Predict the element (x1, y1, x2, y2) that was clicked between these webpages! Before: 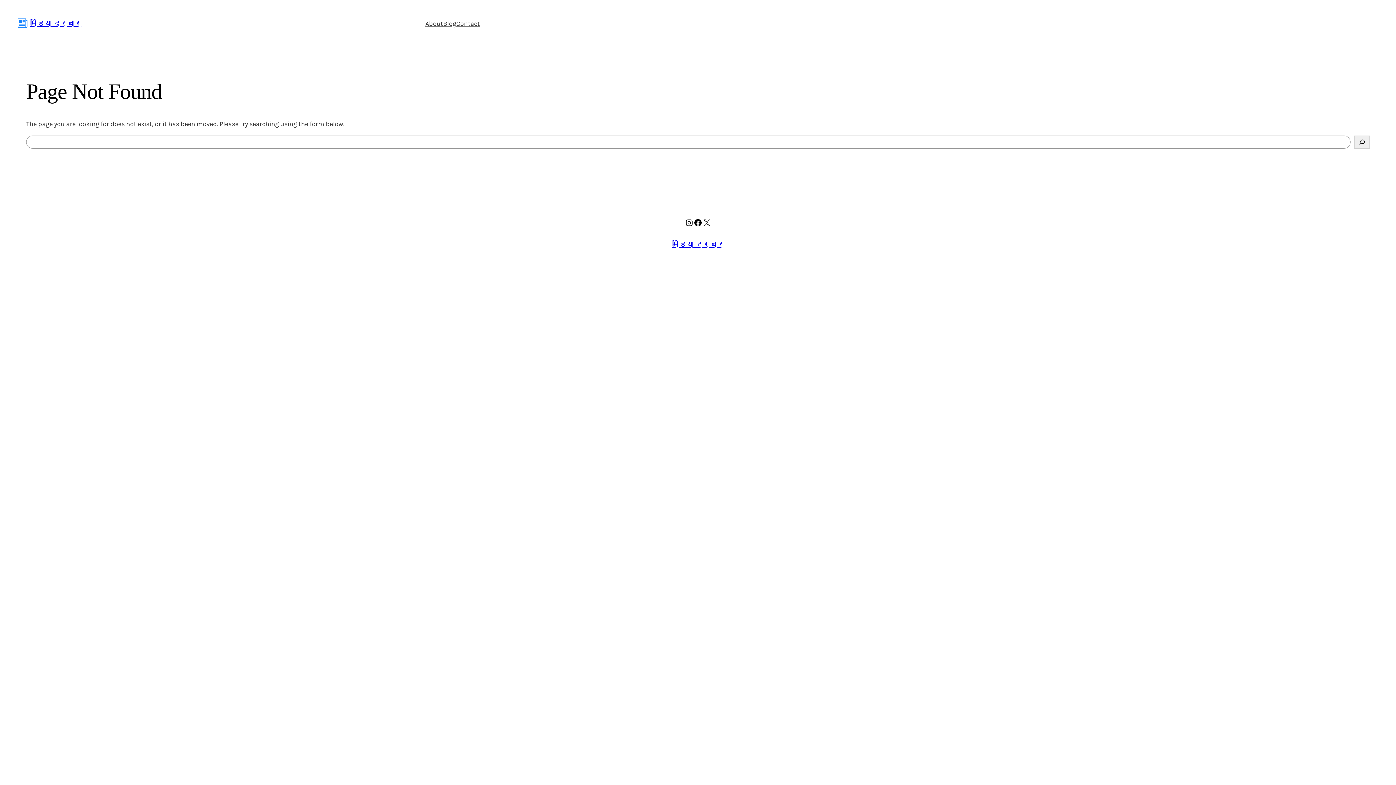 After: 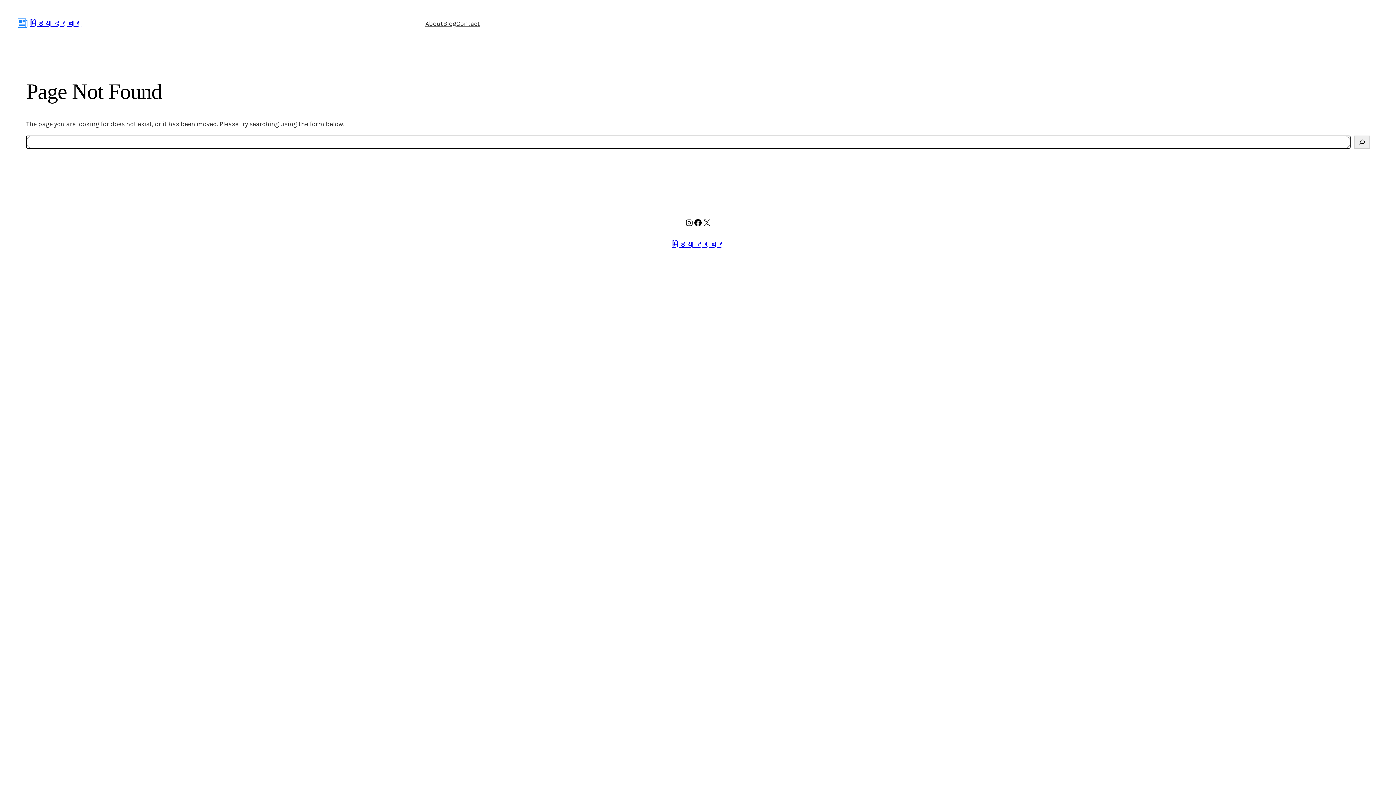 Action: bbox: (1354, 135, 1370, 148) label: Search